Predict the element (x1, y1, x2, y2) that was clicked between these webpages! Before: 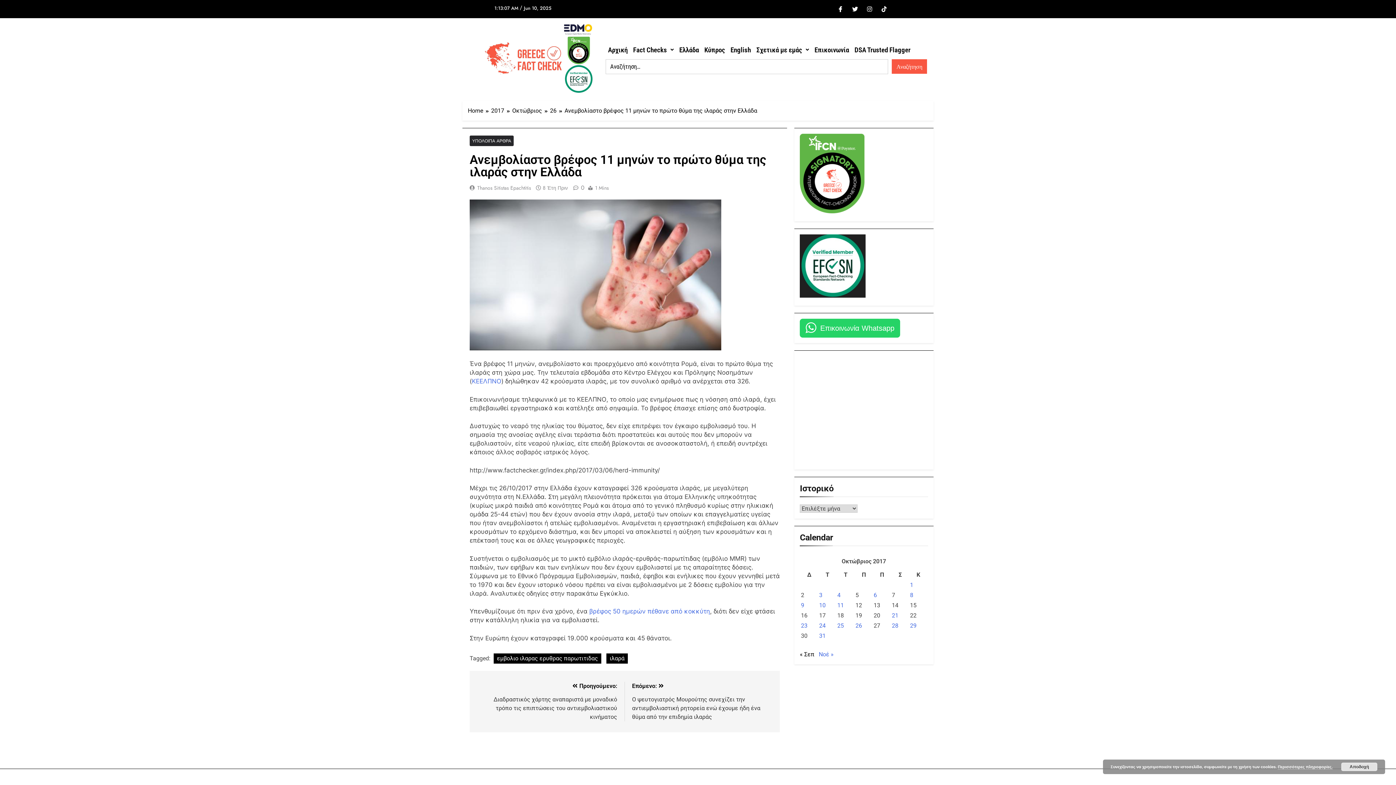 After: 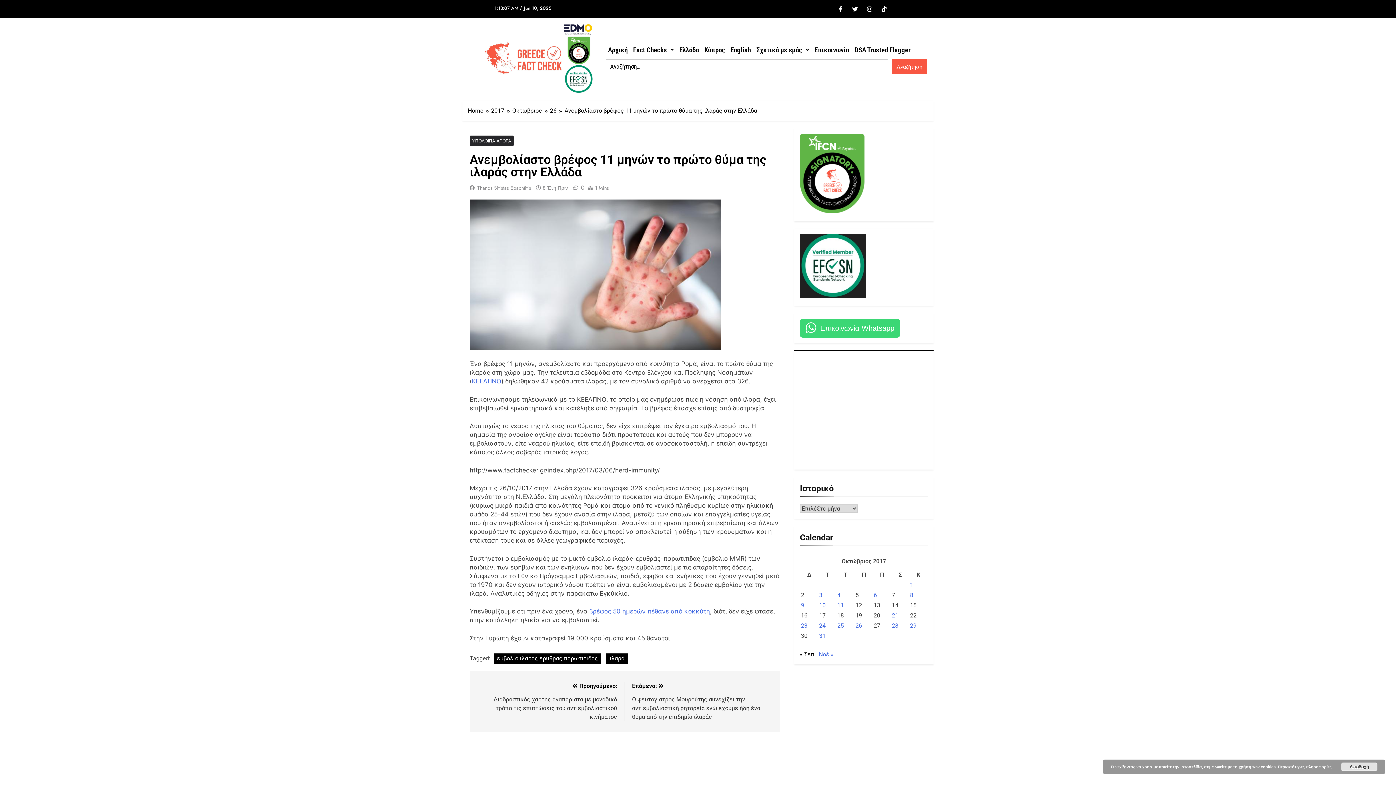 Action: bbox: (800, 318, 900, 337) label: Επικοινωνία Whatsapp